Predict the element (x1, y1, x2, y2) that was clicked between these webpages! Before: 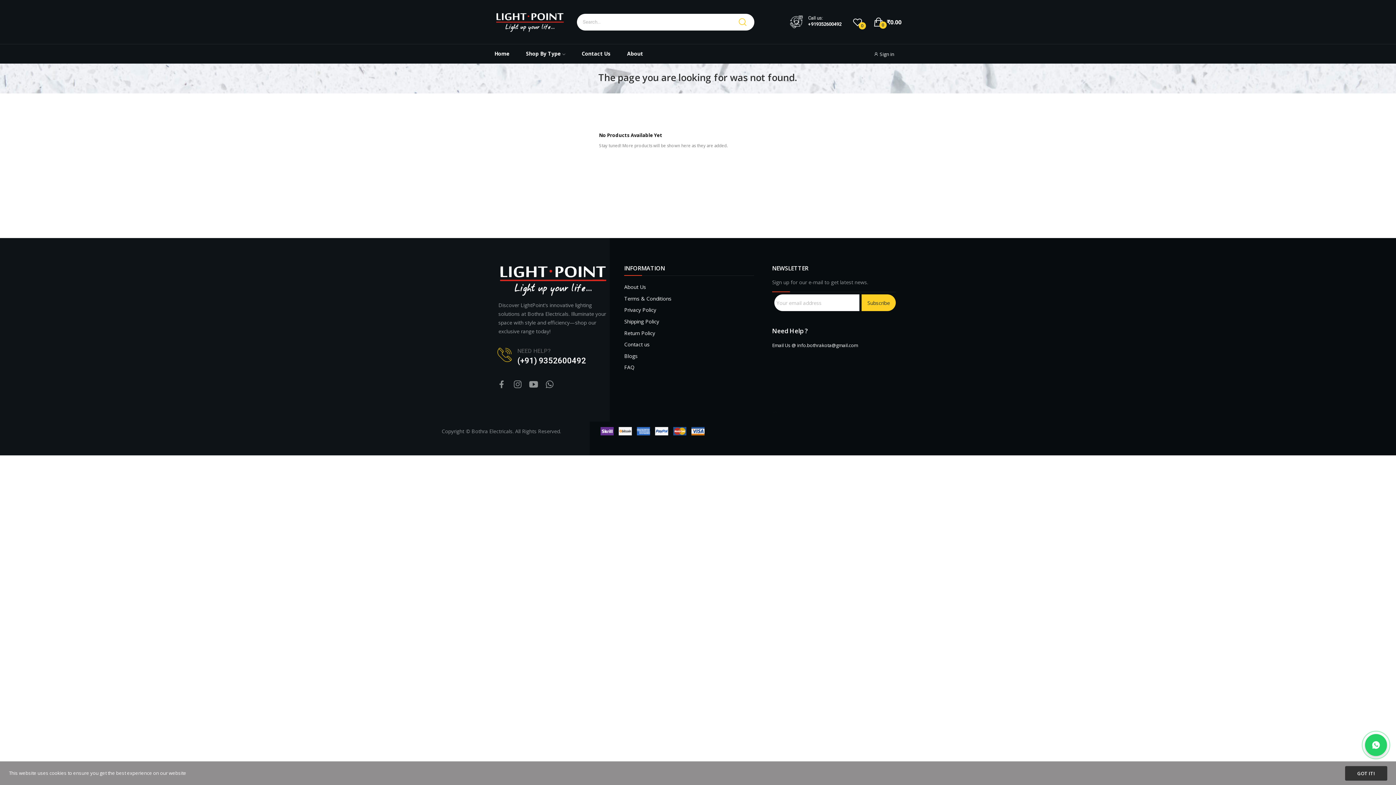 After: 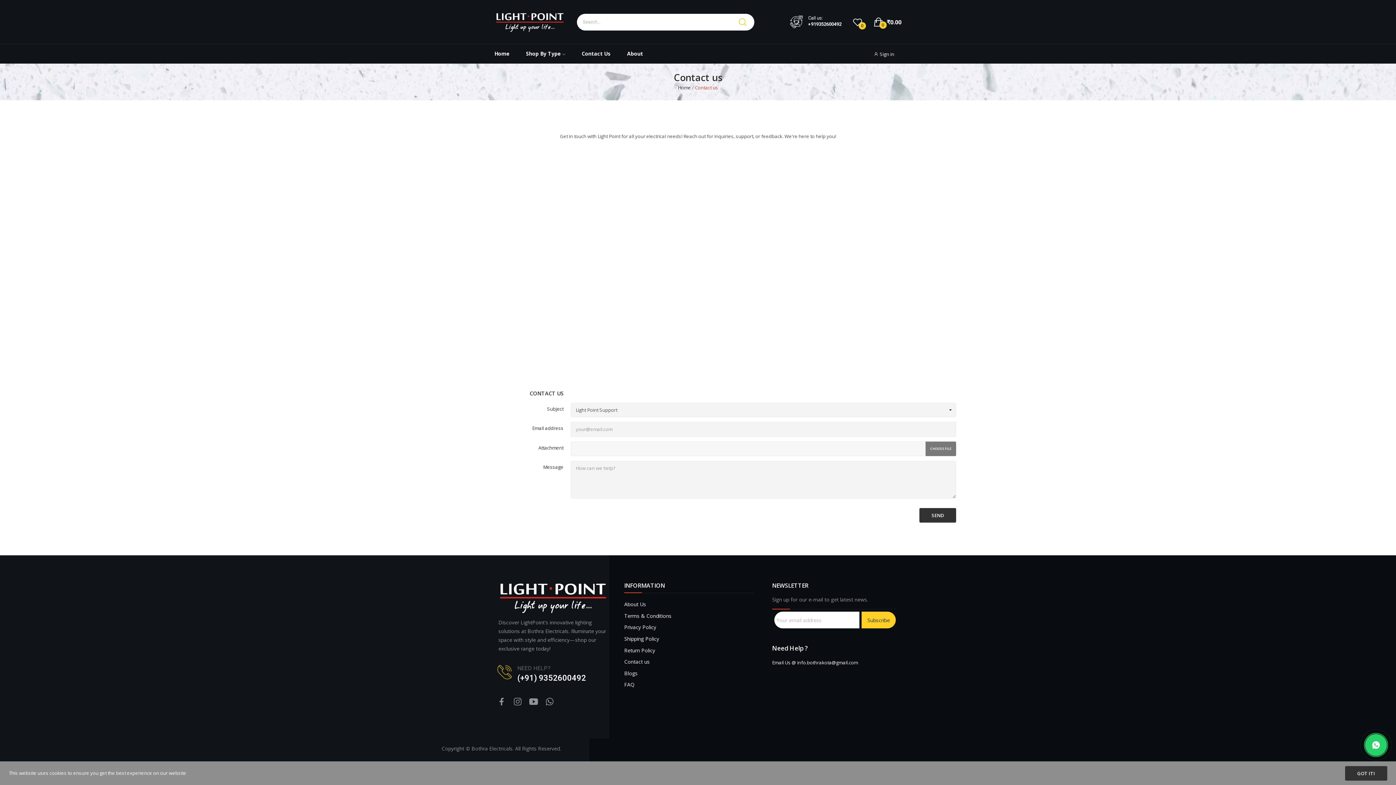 Action: label: Contact us bbox: (624, 340, 649, 348)